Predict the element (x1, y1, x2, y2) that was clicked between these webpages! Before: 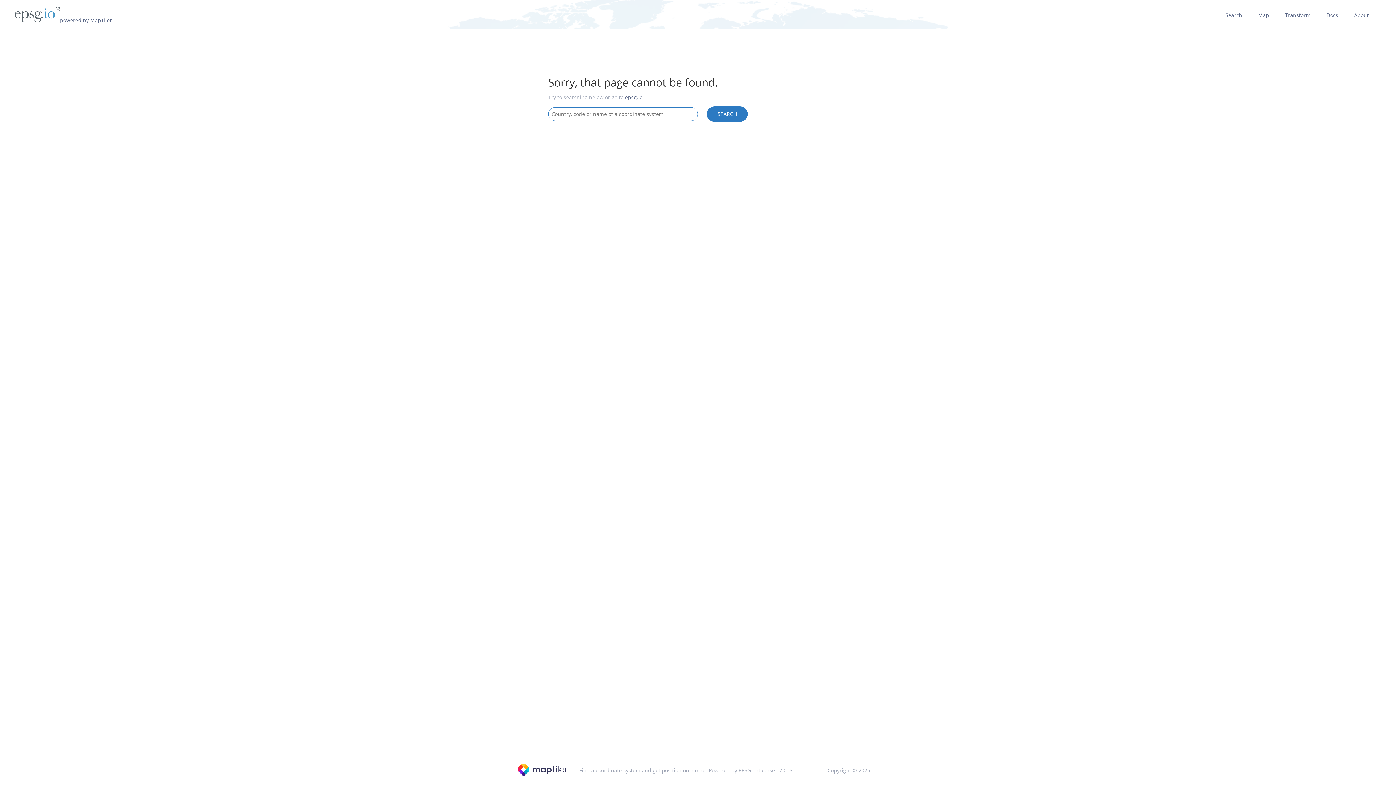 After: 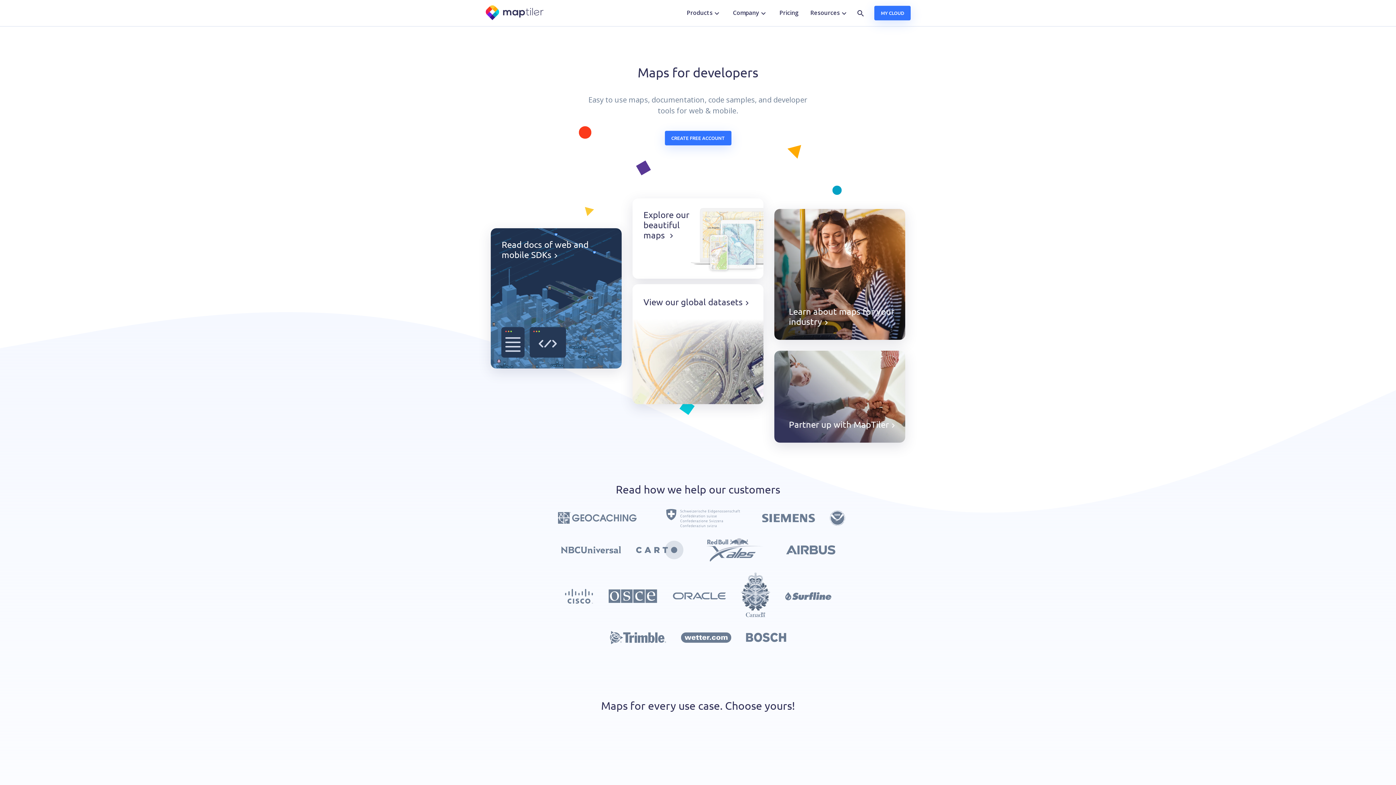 Action: bbox: (517, 772, 568, 778)